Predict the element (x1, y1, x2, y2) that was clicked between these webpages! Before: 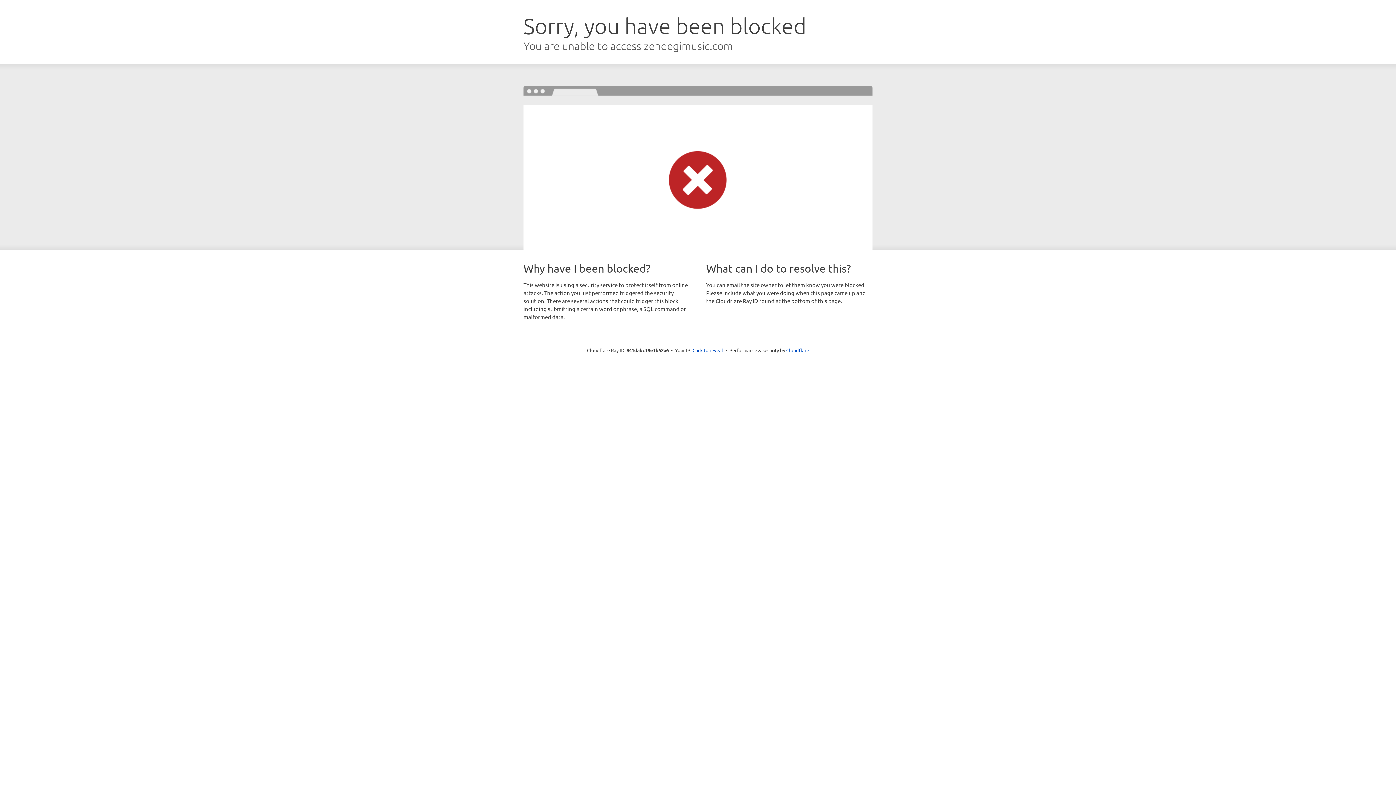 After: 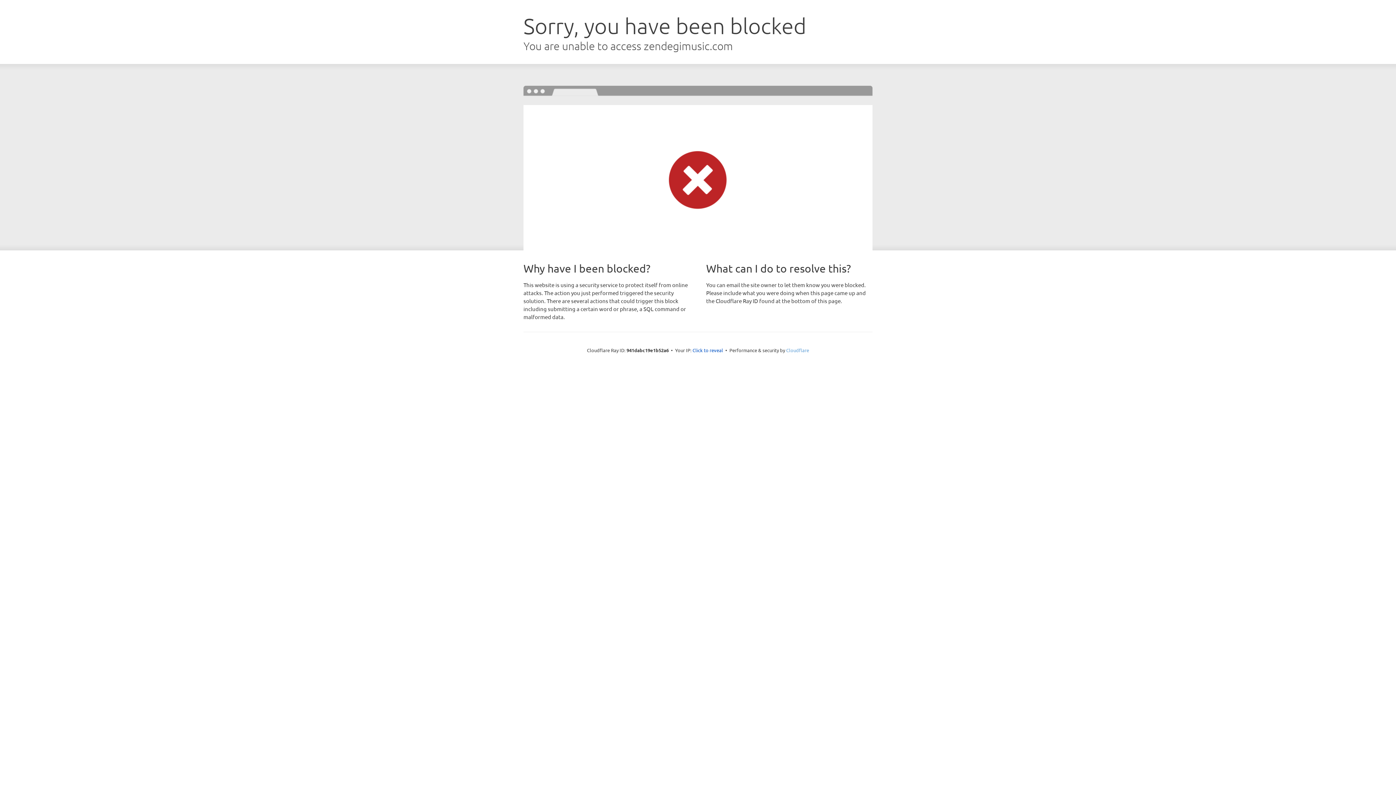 Action: label: Cloudflare bbox: (786, 347, 809, 353)